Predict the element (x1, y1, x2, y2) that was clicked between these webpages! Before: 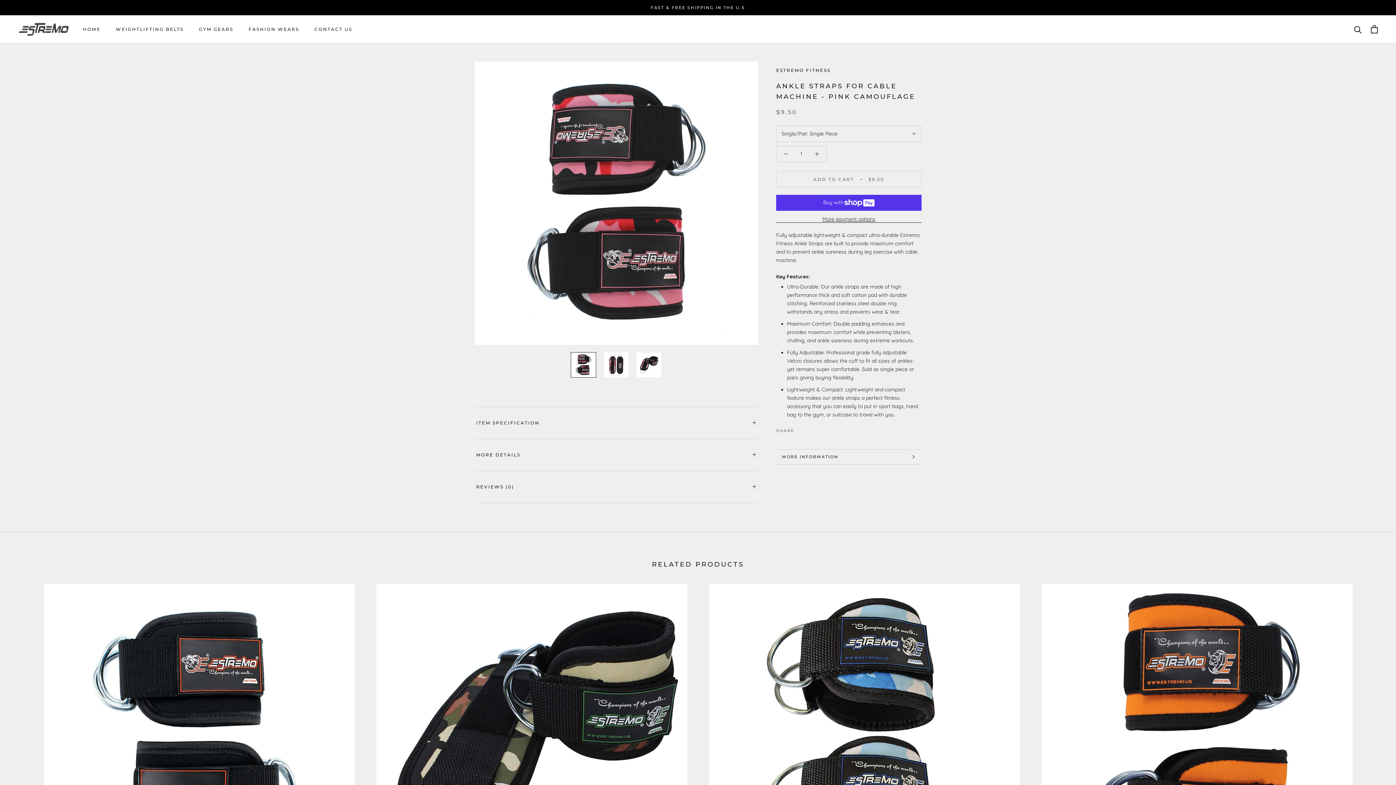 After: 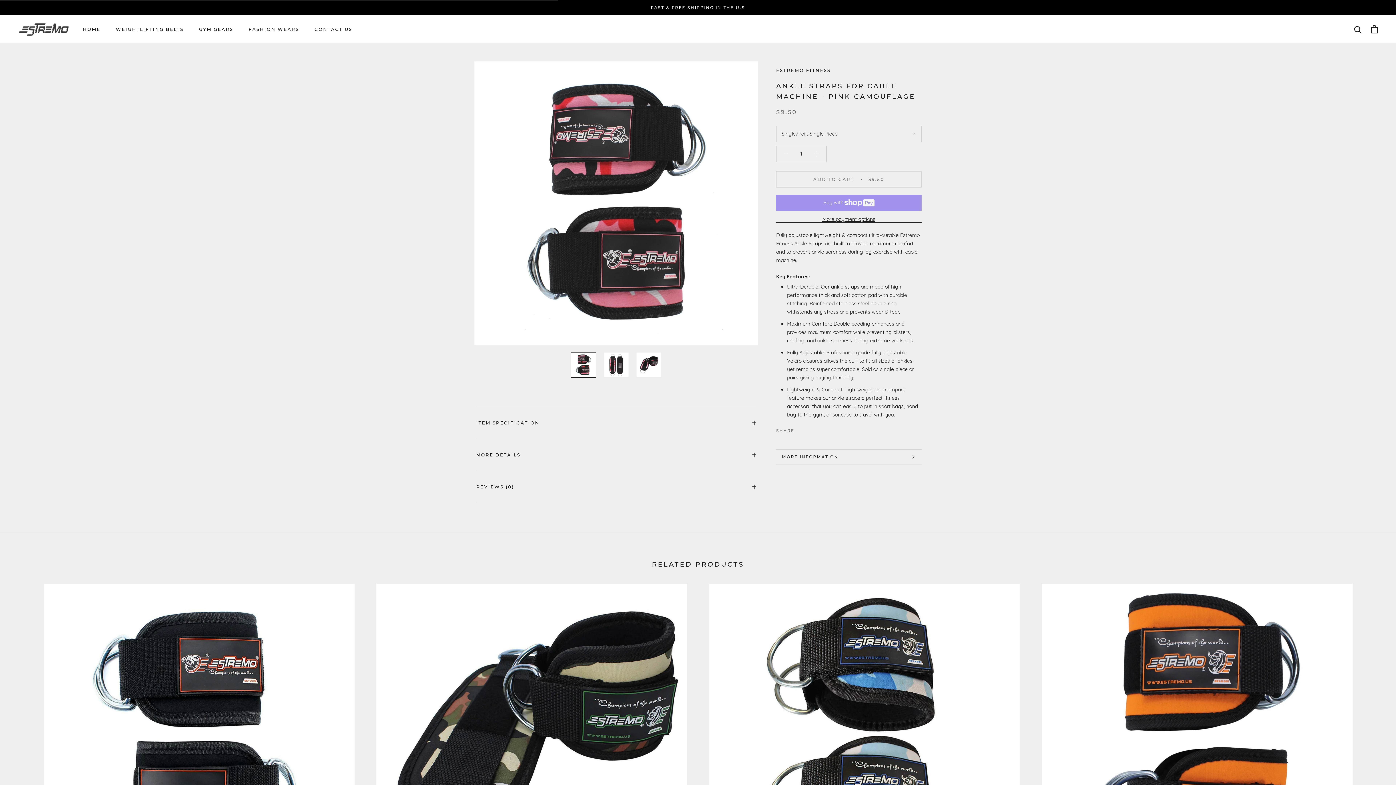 Action: label: ADD TO CART
$9.50 bbox: (776, 171, 921, 187)